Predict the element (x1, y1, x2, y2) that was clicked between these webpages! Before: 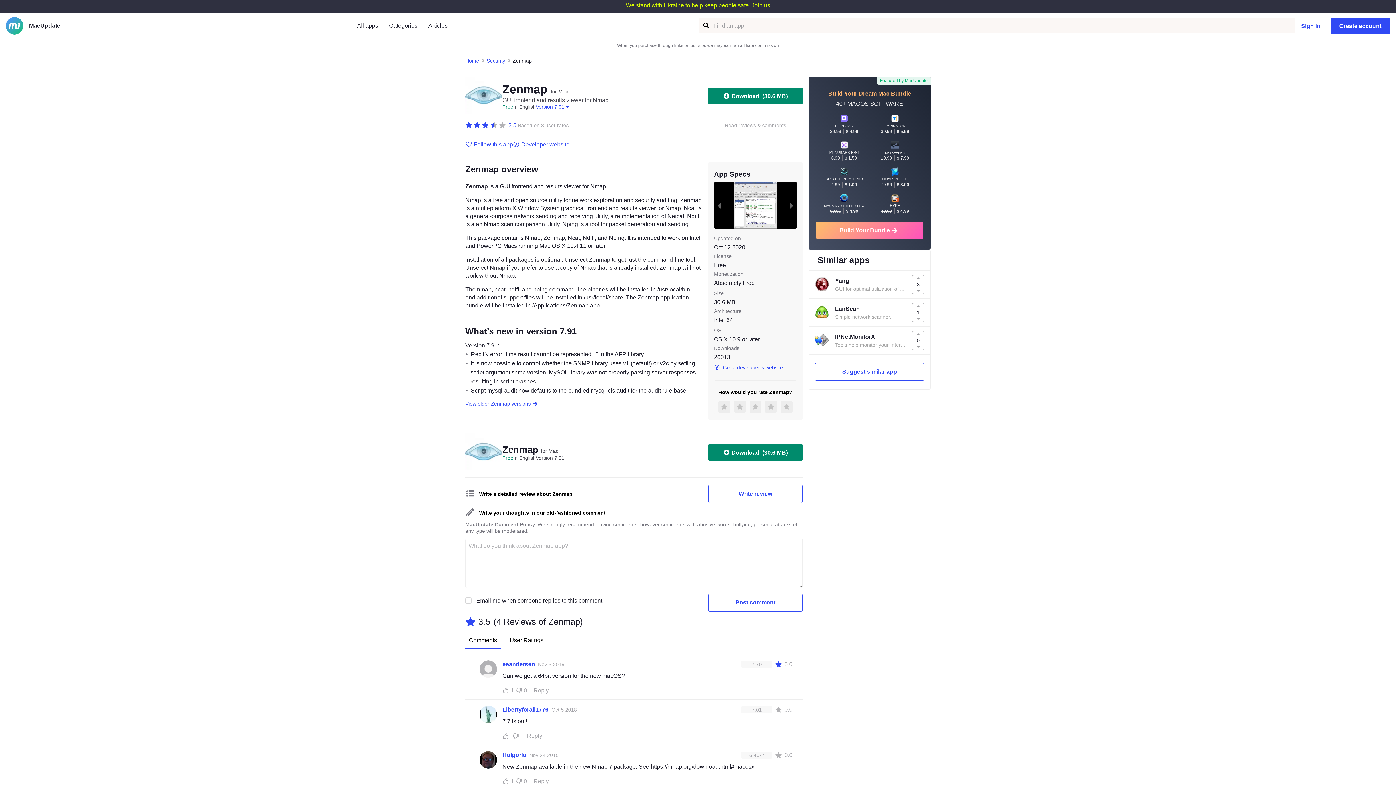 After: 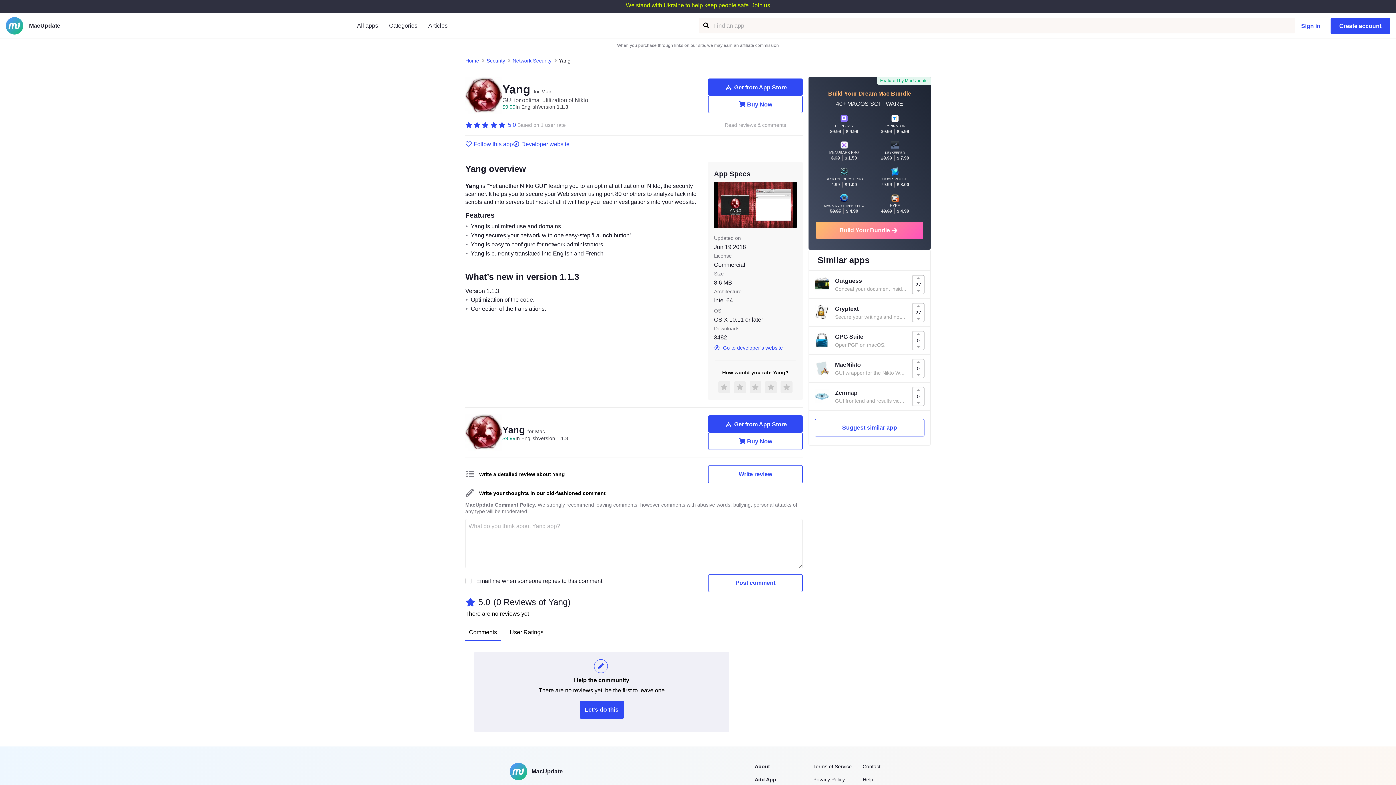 Action: bbox: (814, 276, 835, 292)